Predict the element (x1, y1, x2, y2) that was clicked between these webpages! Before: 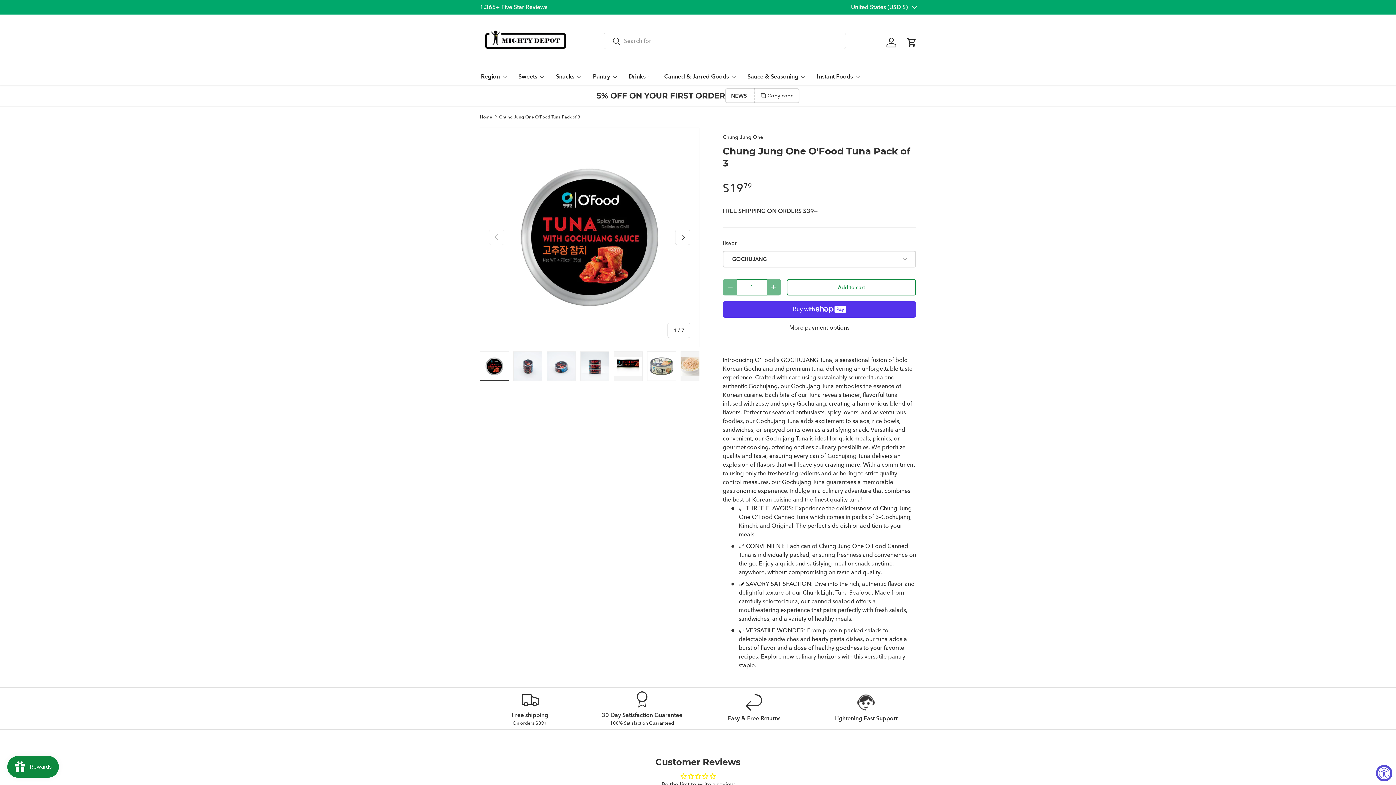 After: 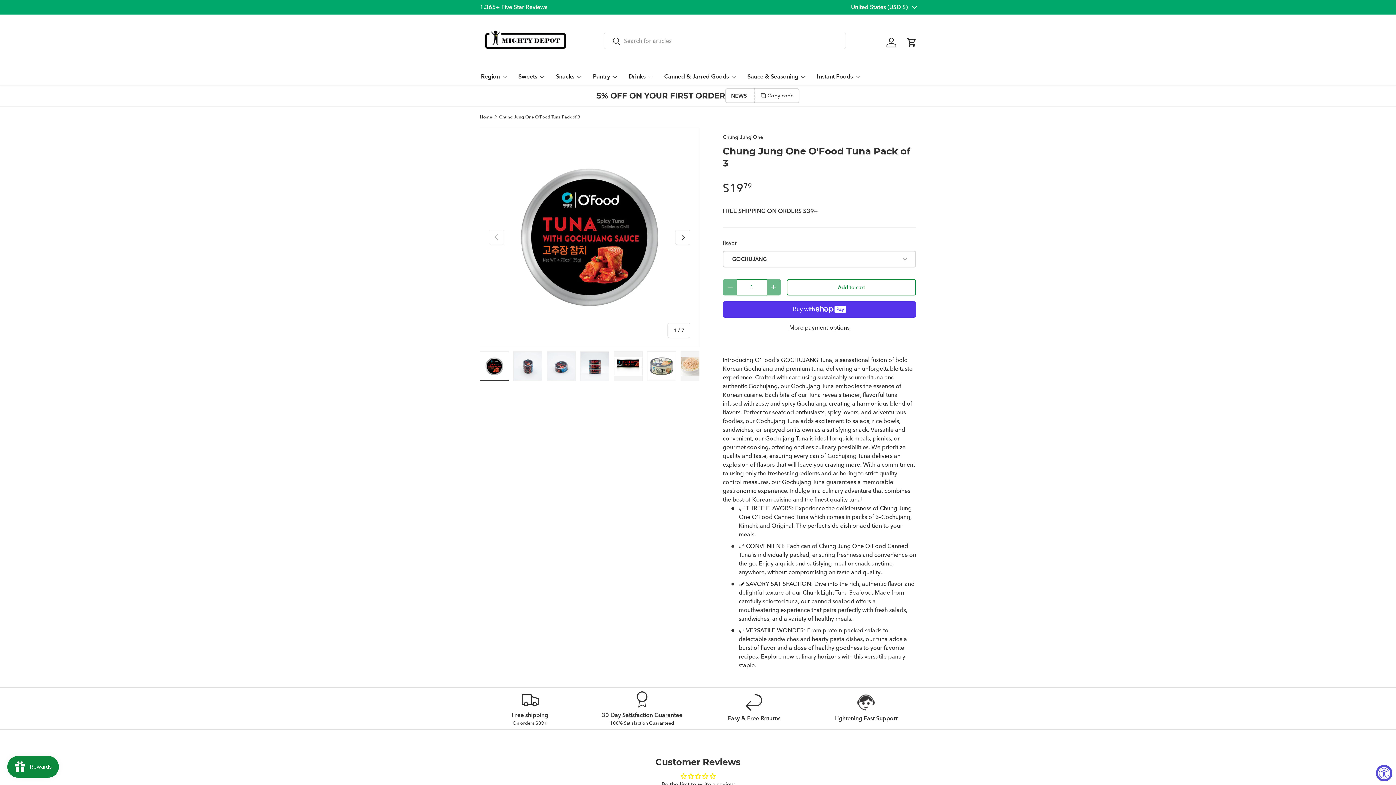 Action: bbox: (480, 351, 509, 381) label: Load image 1 in gallery view